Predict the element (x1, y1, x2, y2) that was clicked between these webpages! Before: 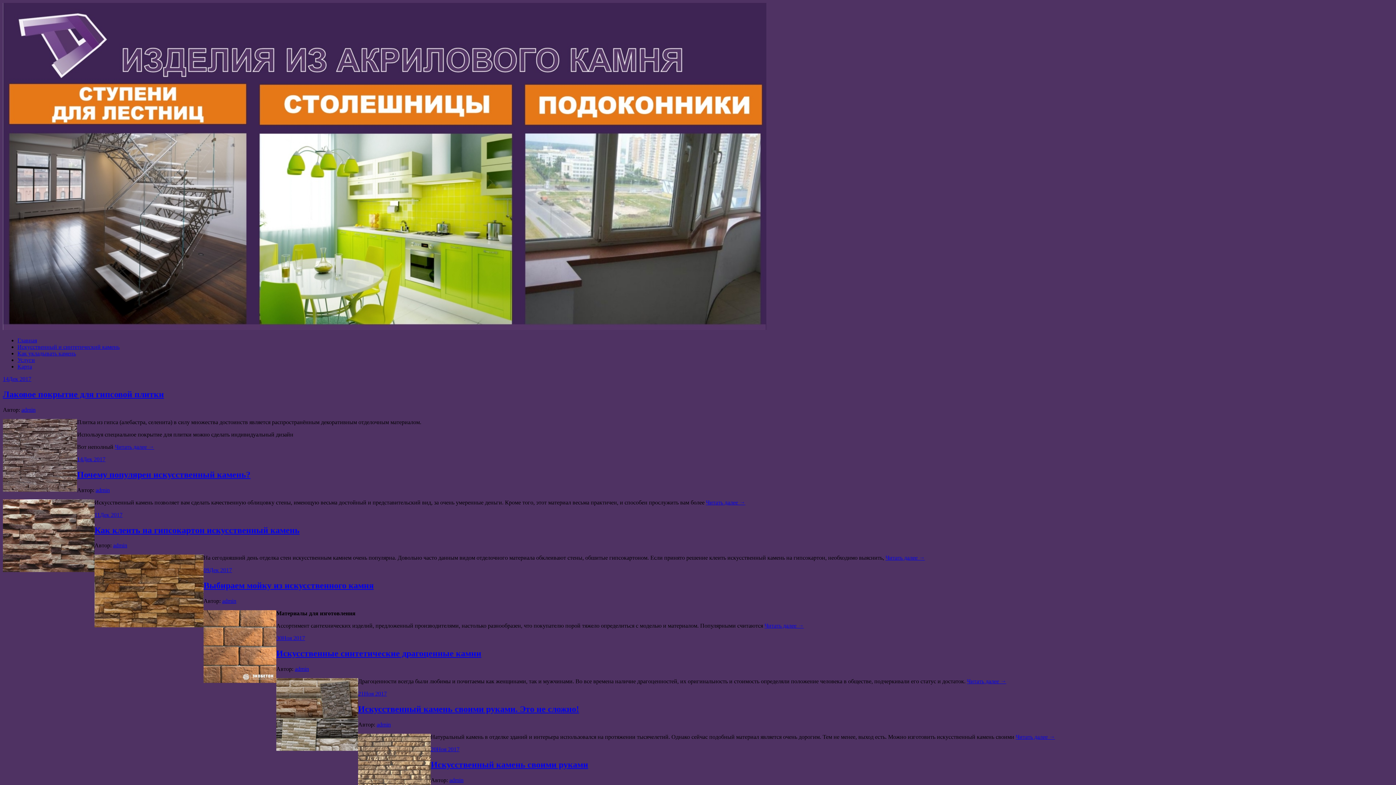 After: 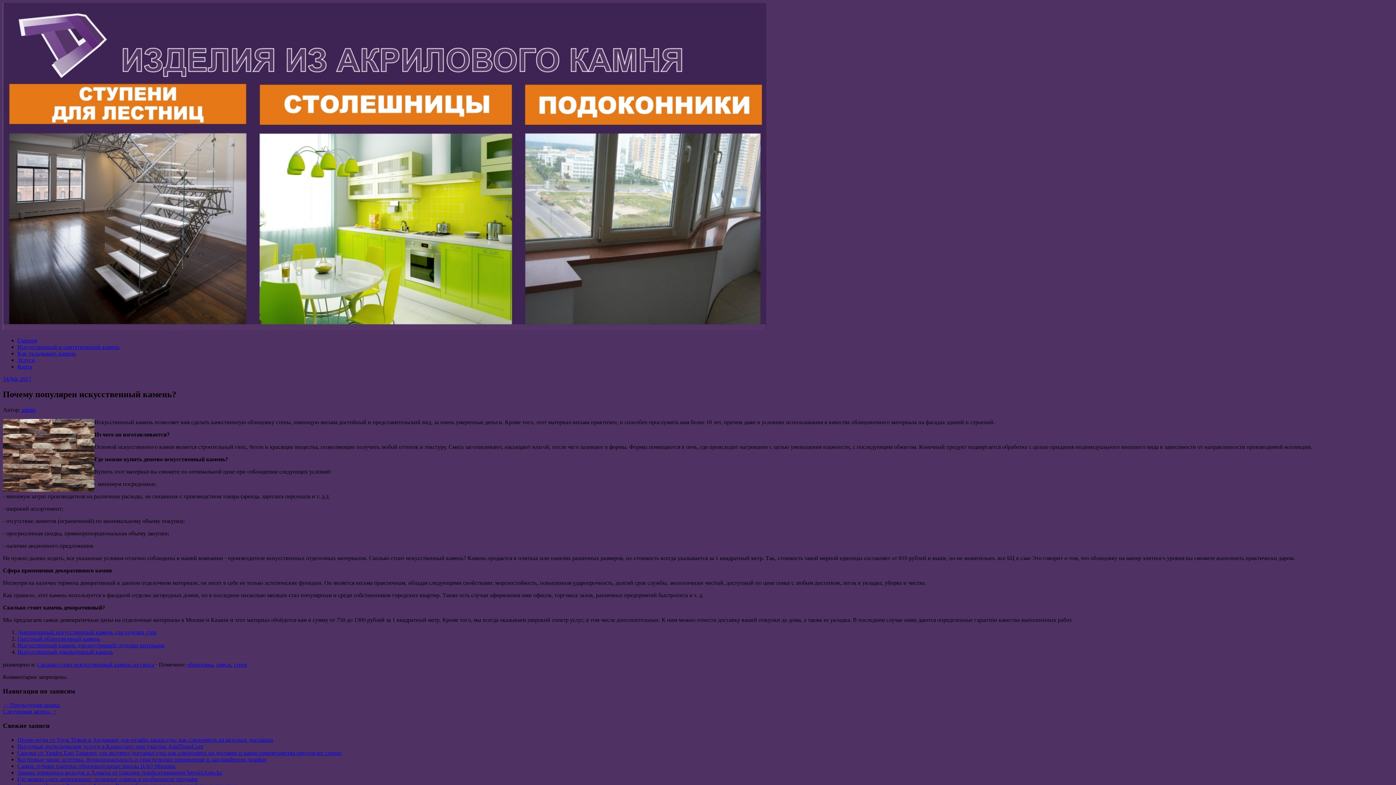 Action: bbox: (77, 456, 105, 462) label: 14Дек 2017